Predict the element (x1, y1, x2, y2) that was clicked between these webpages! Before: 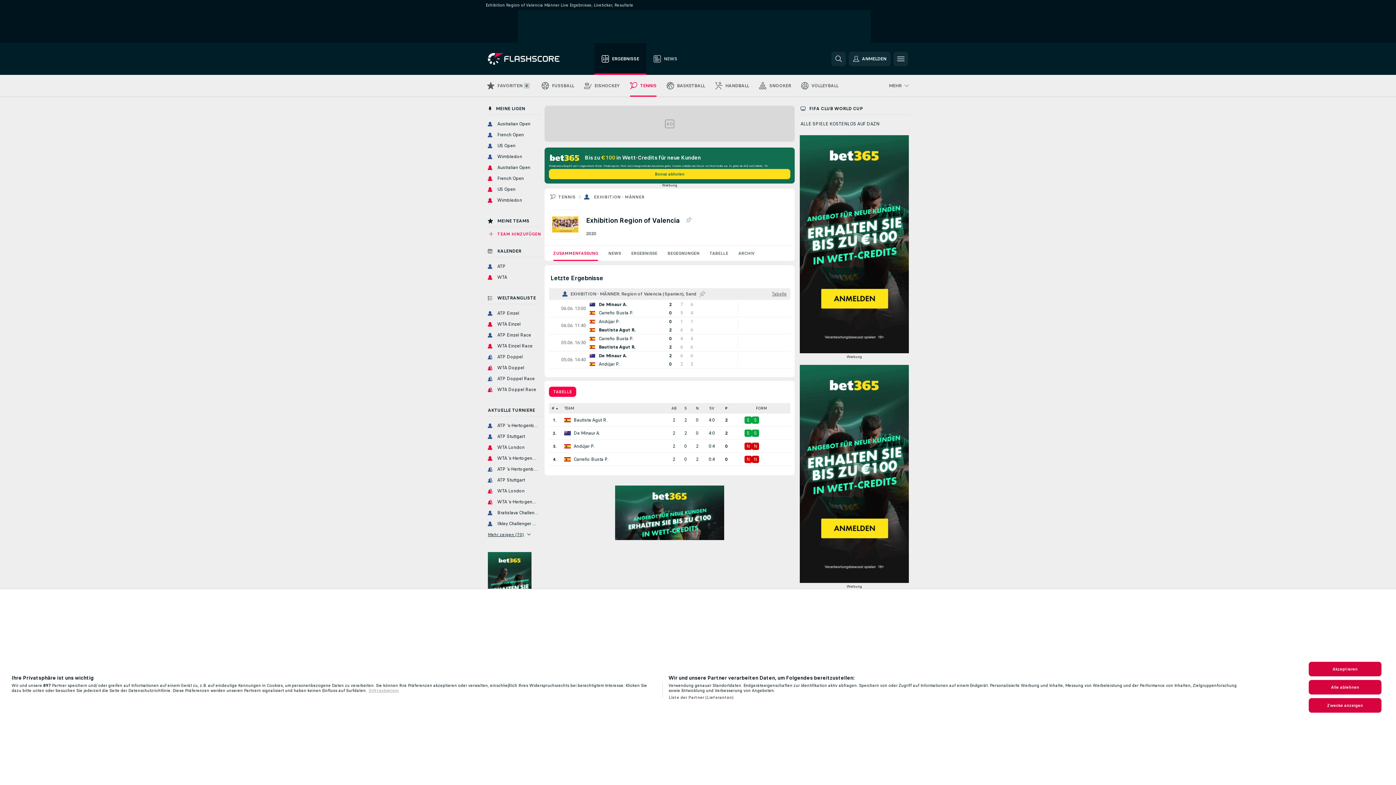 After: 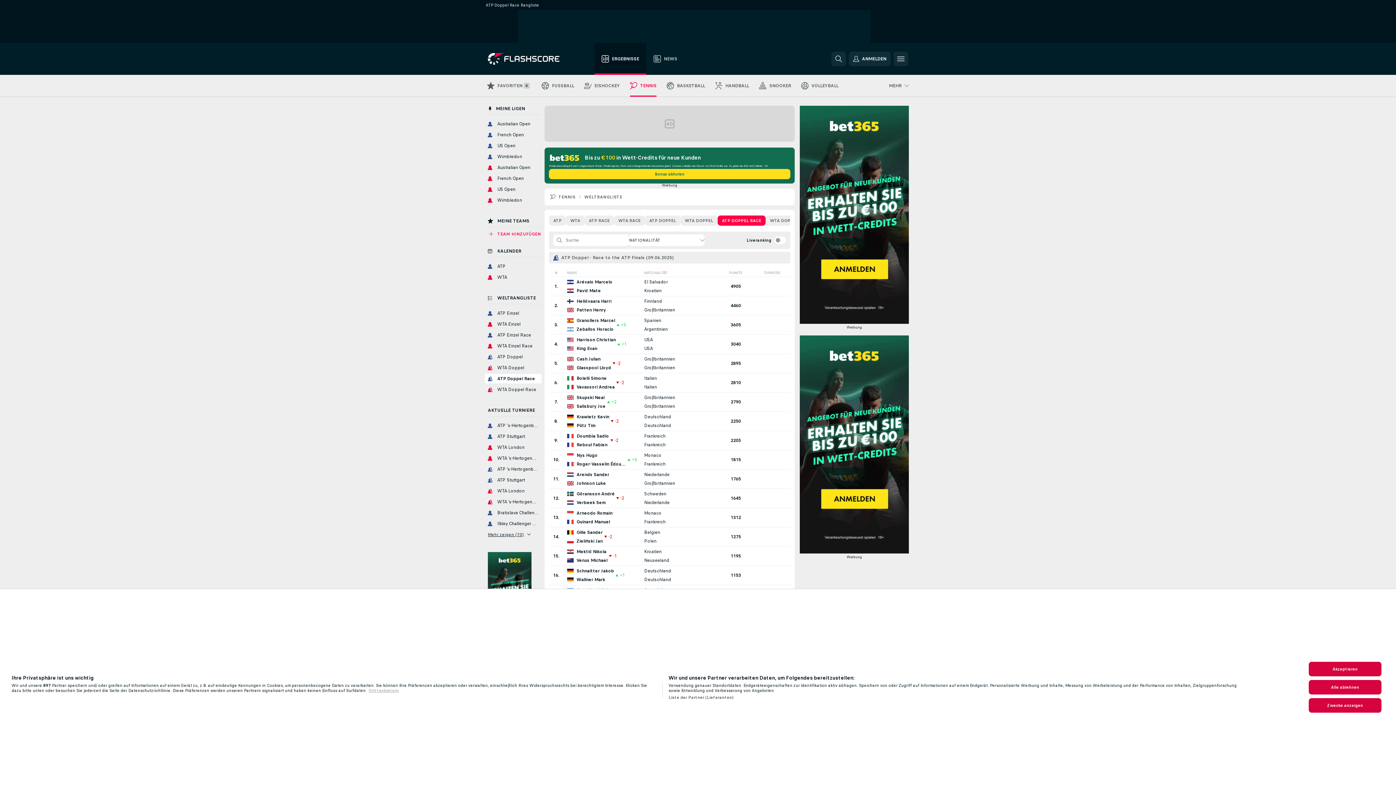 Action: bbox: (485, 374, 541, 383) label: ATP Doppel Race